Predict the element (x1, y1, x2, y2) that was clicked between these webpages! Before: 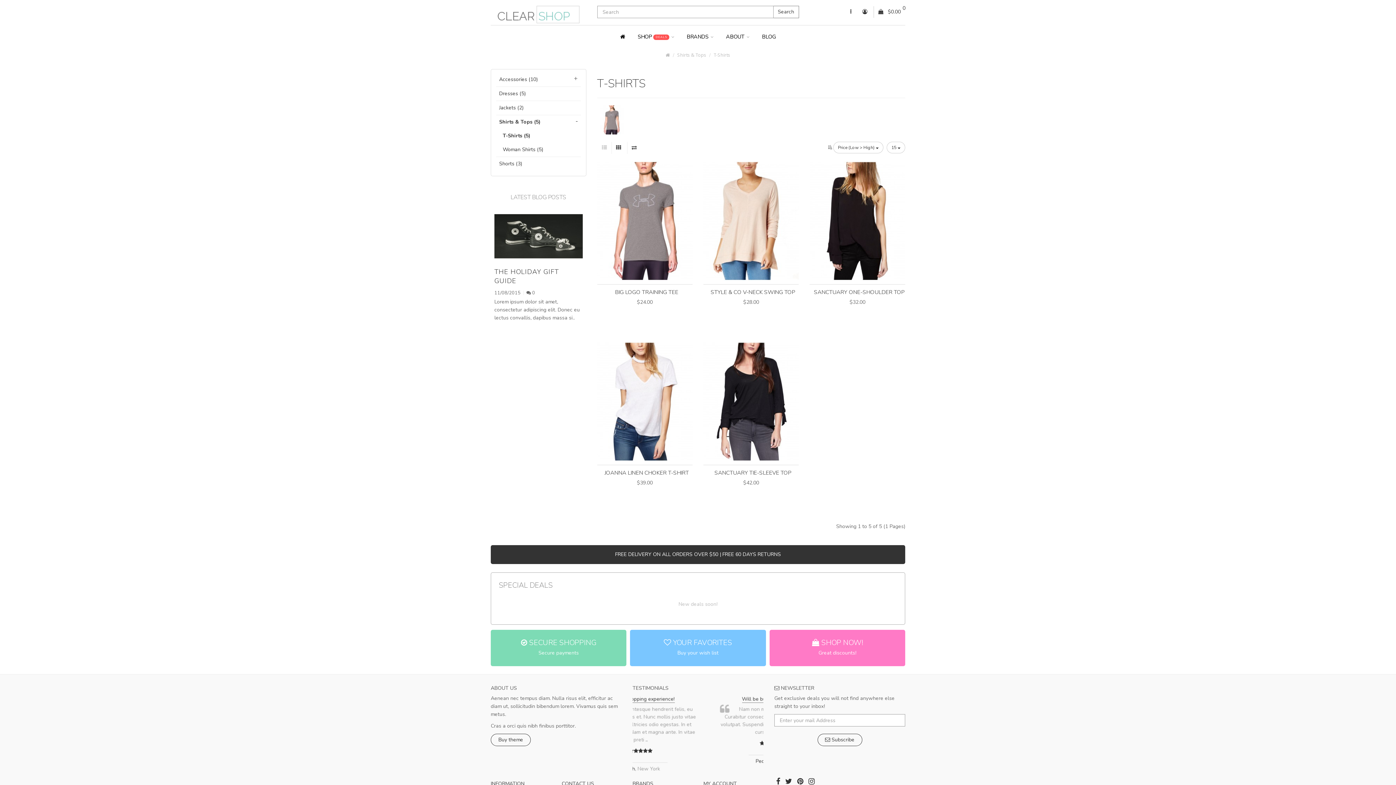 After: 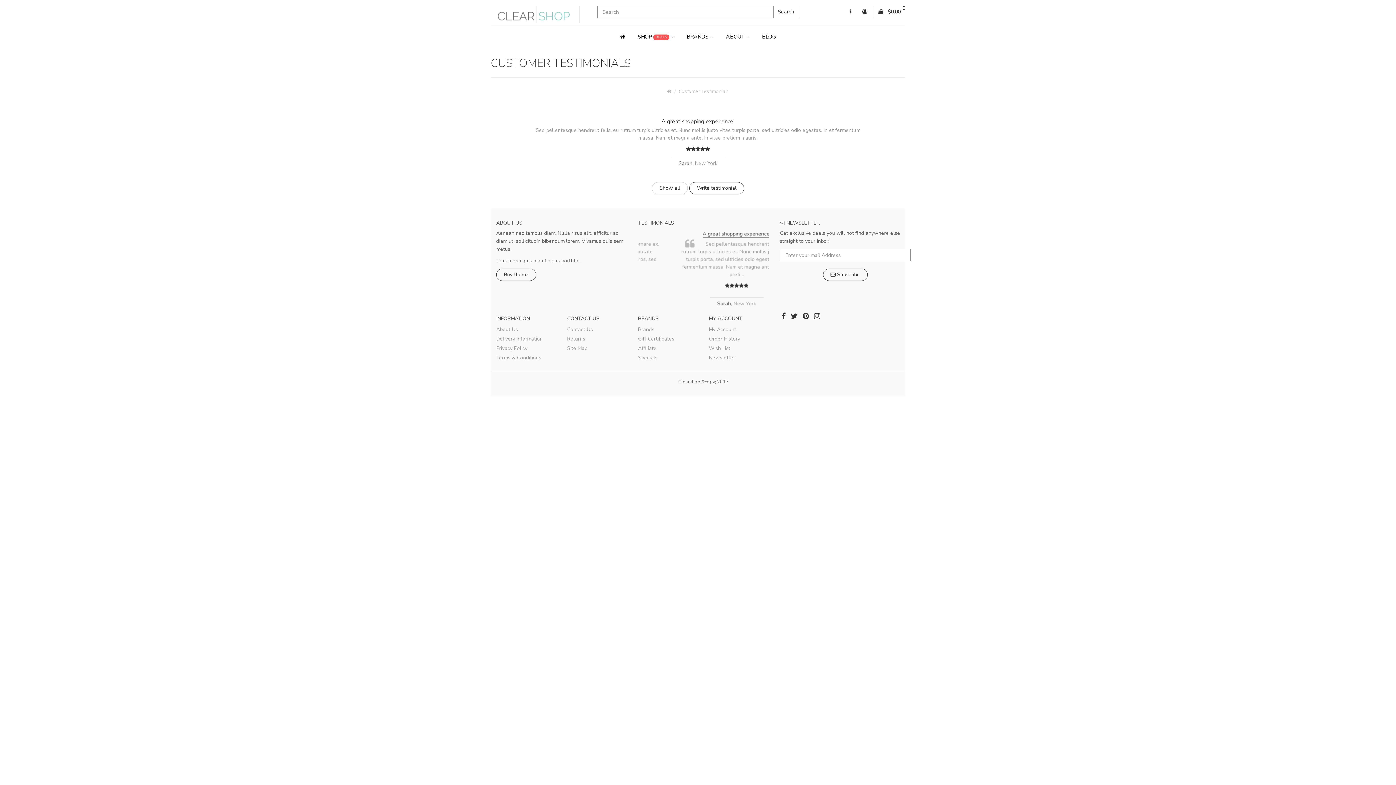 Action: bbox: (676, 765, 690, 772) label: Sarah